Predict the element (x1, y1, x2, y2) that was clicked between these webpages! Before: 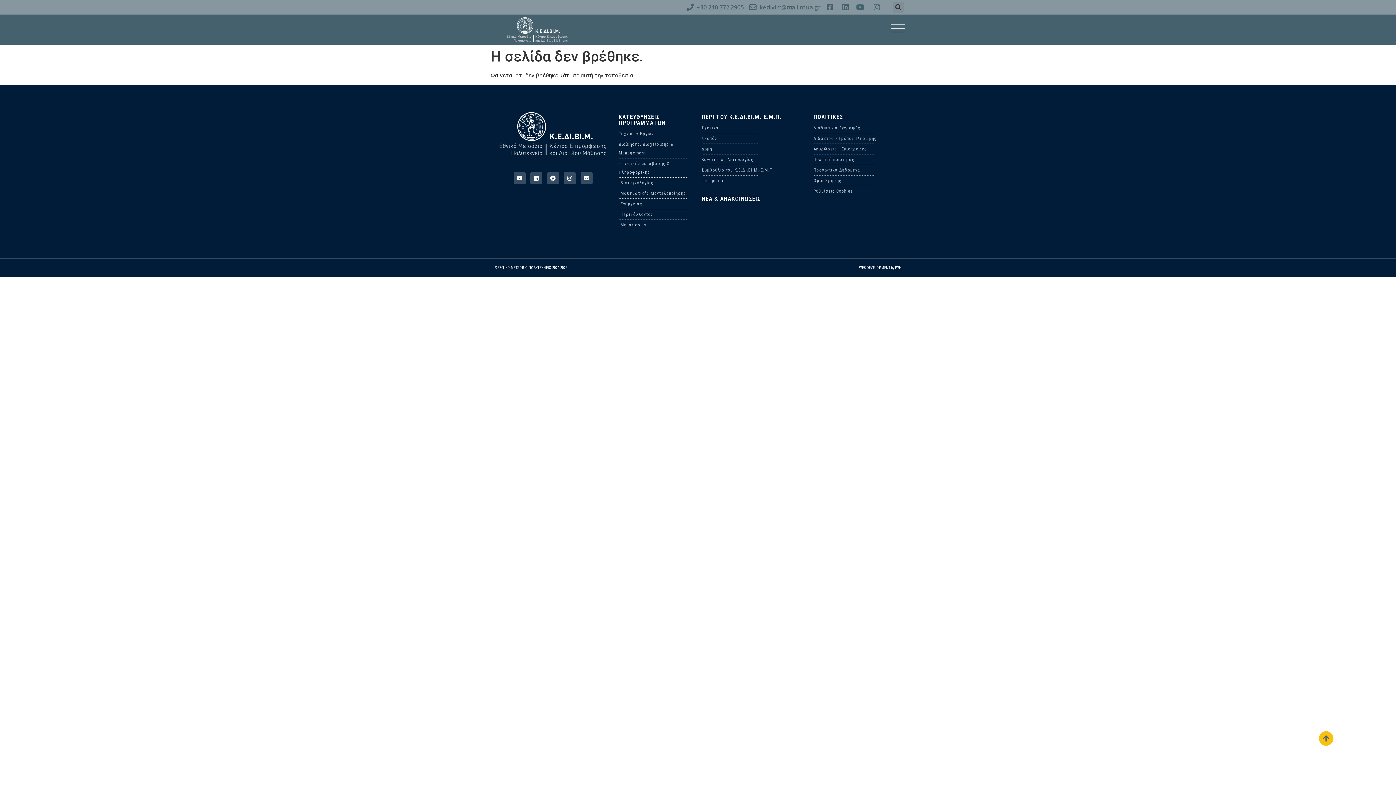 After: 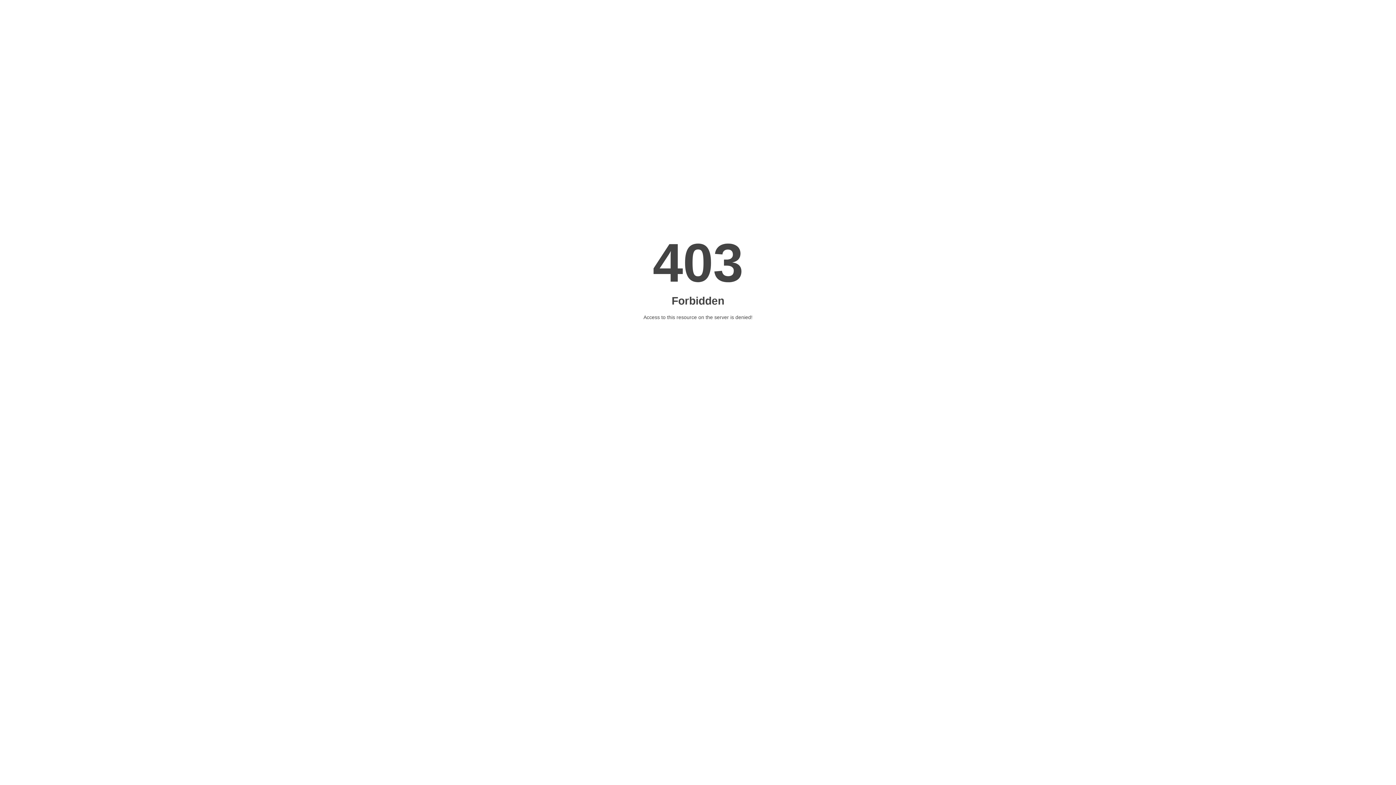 Action: label: WEB DEVELOPMENT by IWH bbox: (859, 265, 901, 269)